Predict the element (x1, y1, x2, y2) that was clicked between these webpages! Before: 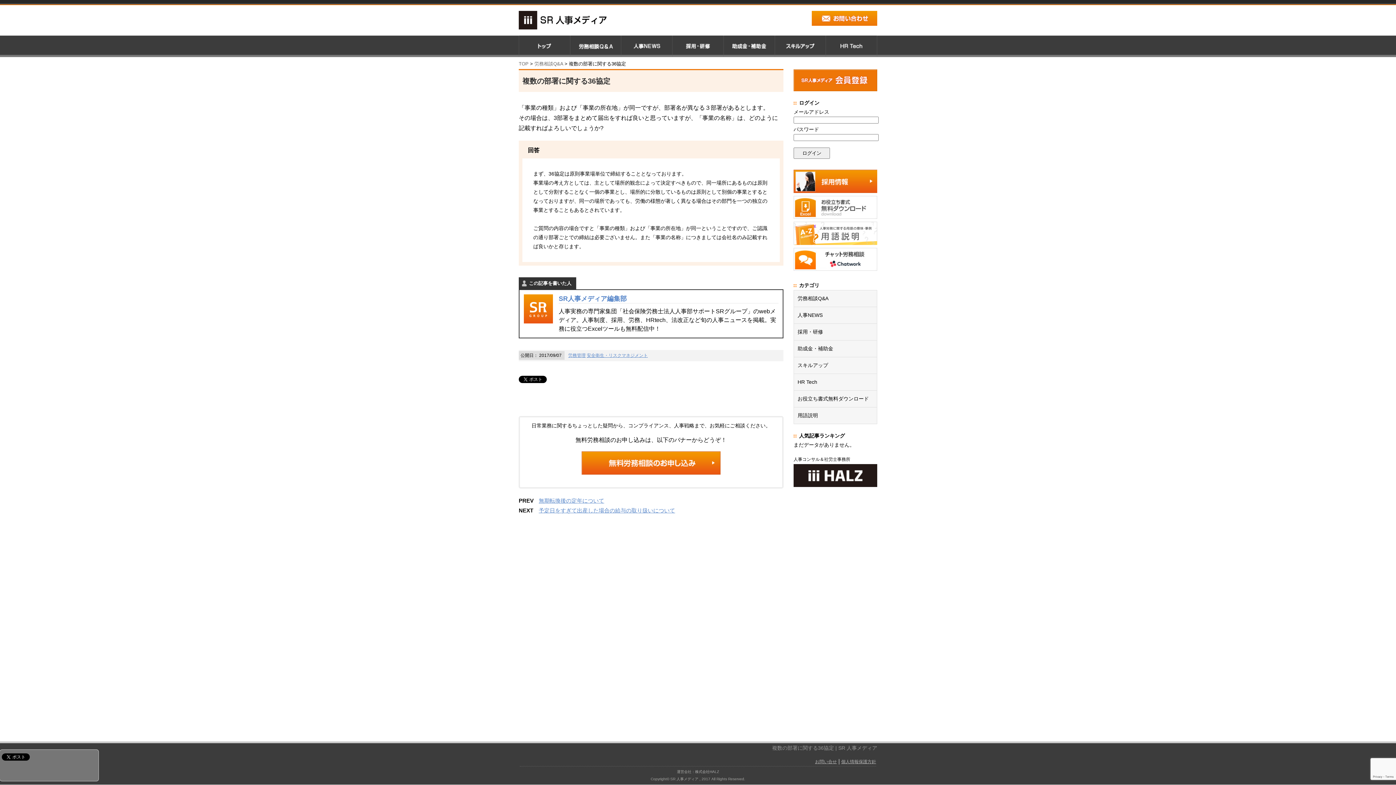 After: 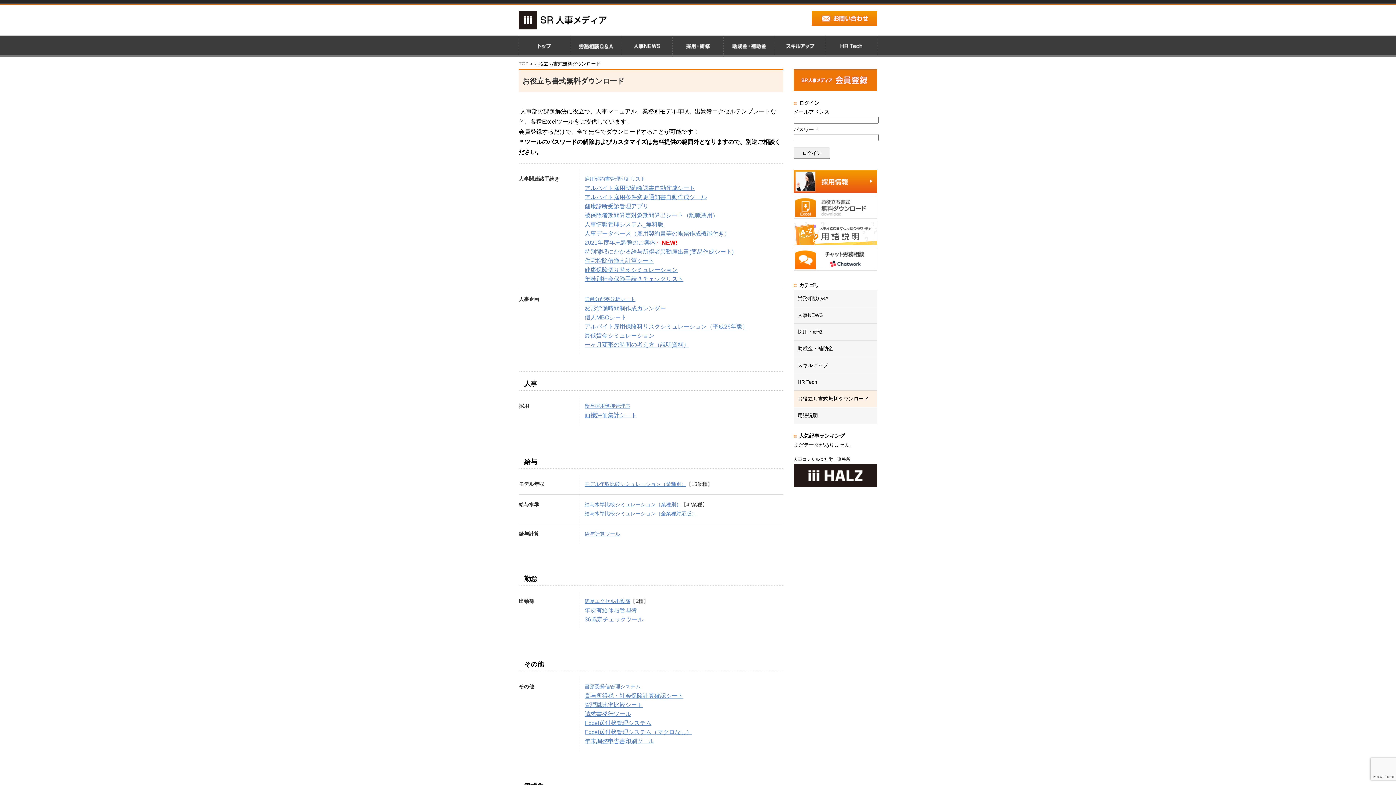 Action: bbox: (793, 211, 877, 217)